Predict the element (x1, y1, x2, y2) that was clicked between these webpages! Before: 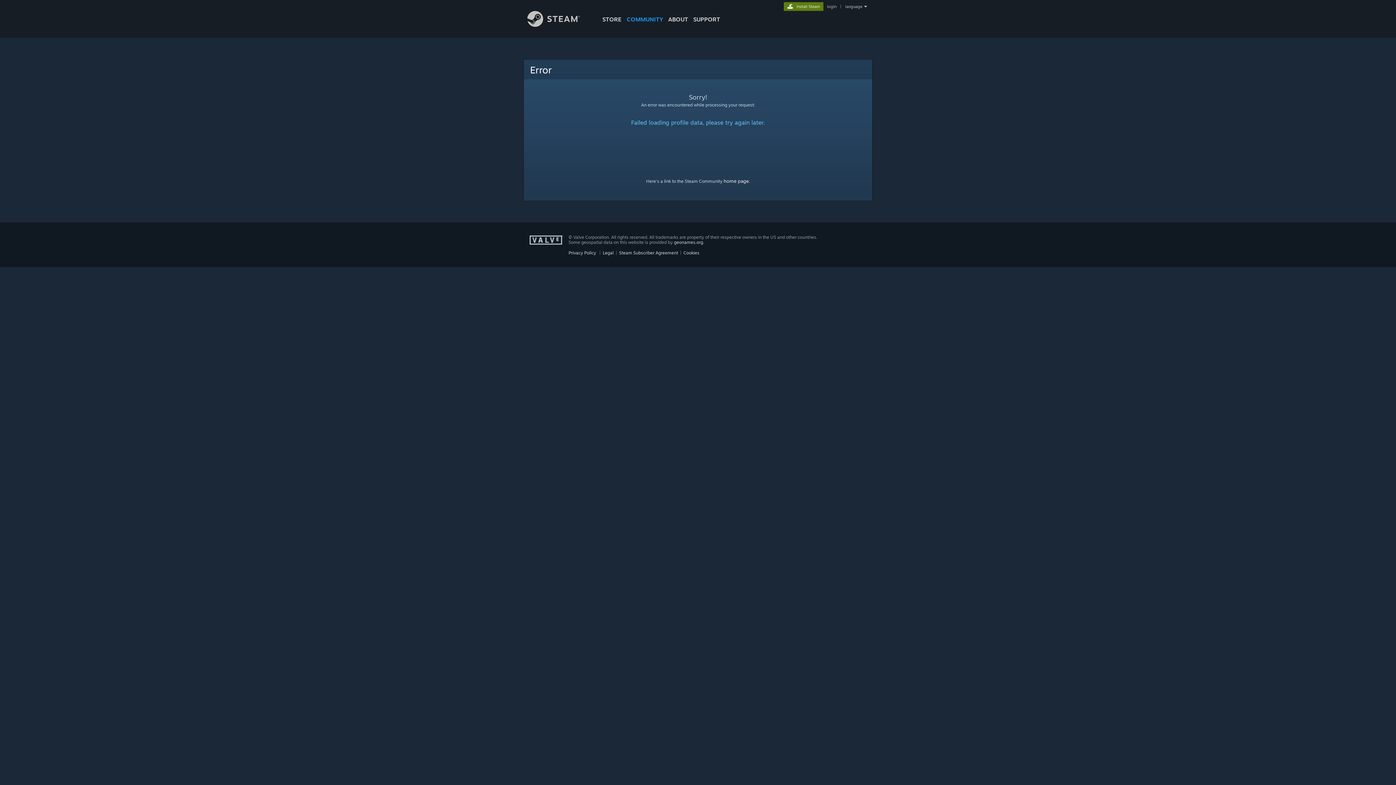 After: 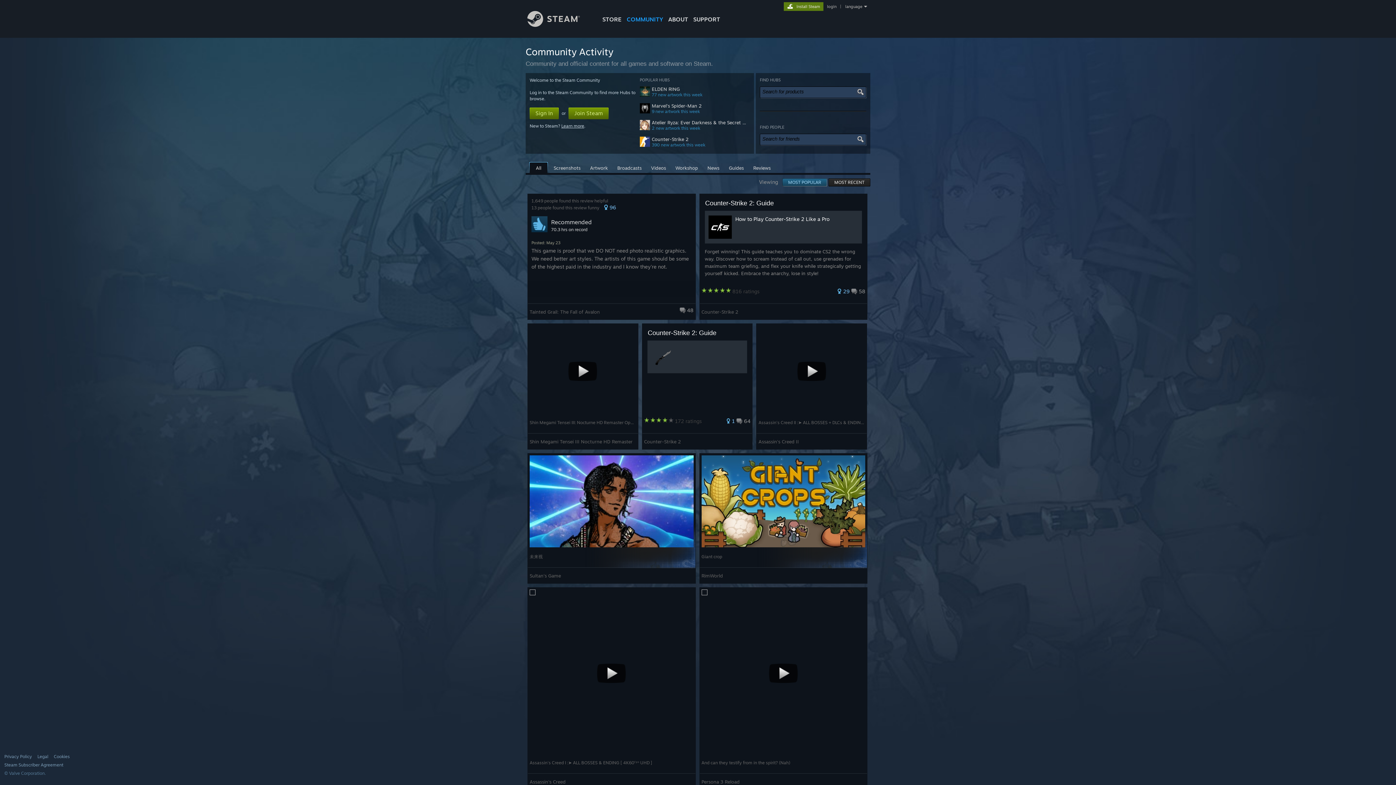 Action: label: home page bbox: (723, 178, 748, 184)